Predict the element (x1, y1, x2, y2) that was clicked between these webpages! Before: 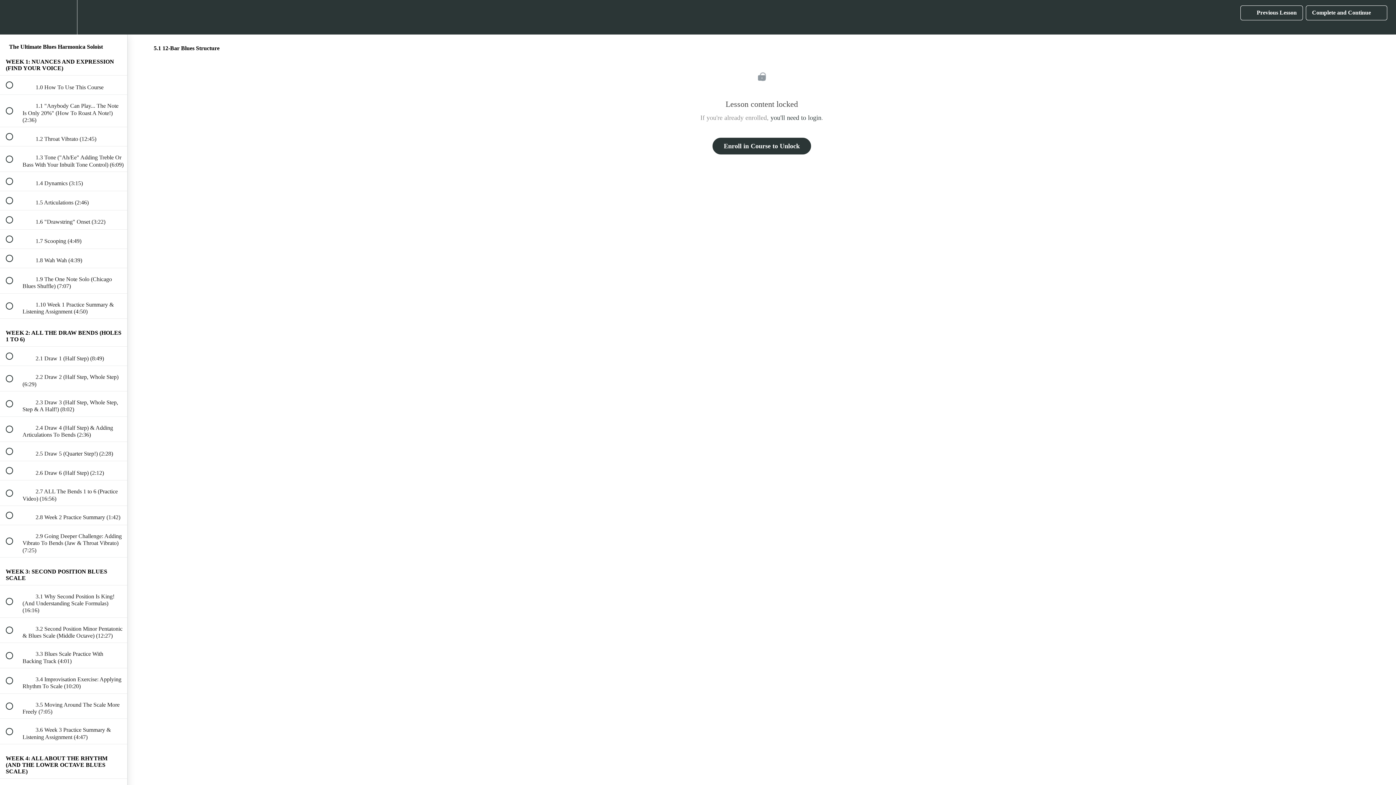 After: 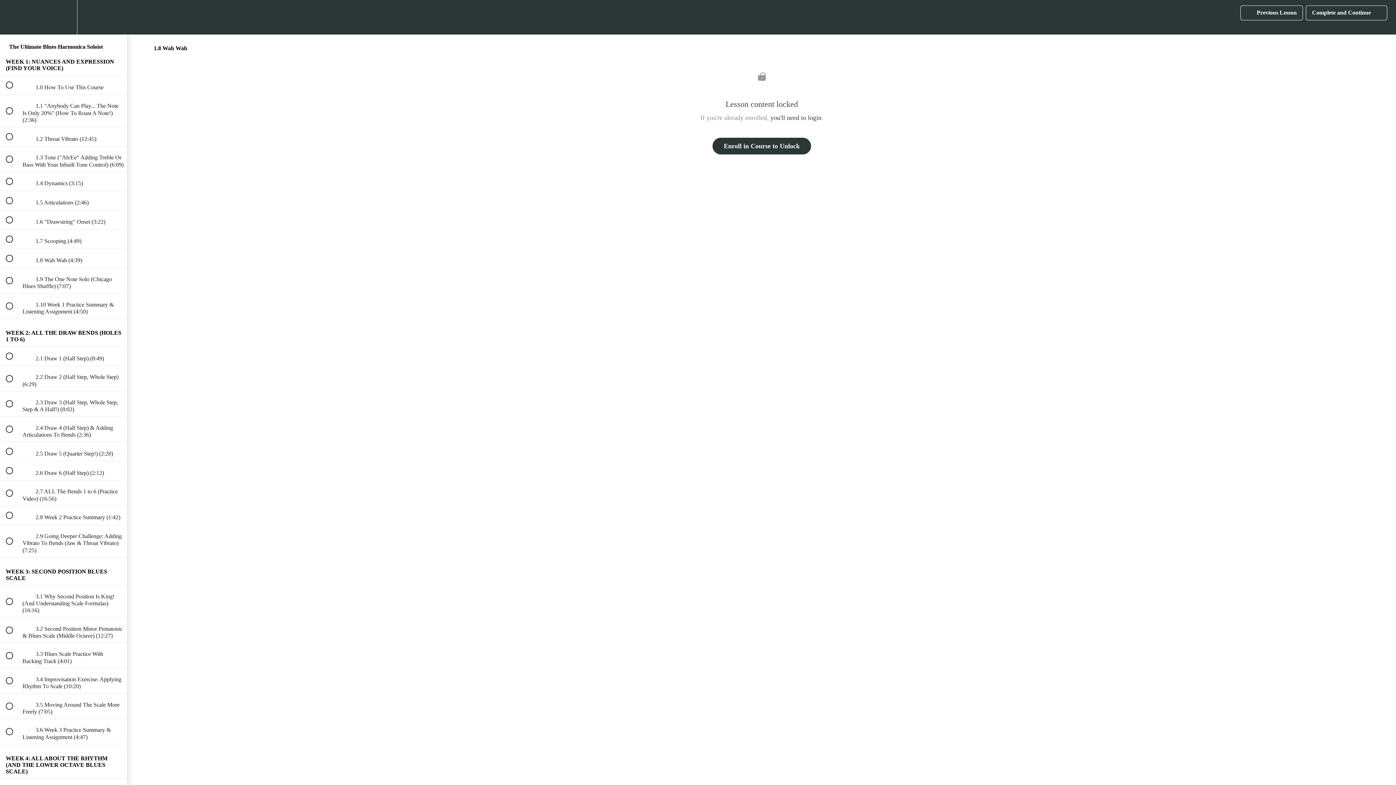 Action: label:  
 1.8 Wah Wah (4:39) bbox: (0, 249, 127, 267)